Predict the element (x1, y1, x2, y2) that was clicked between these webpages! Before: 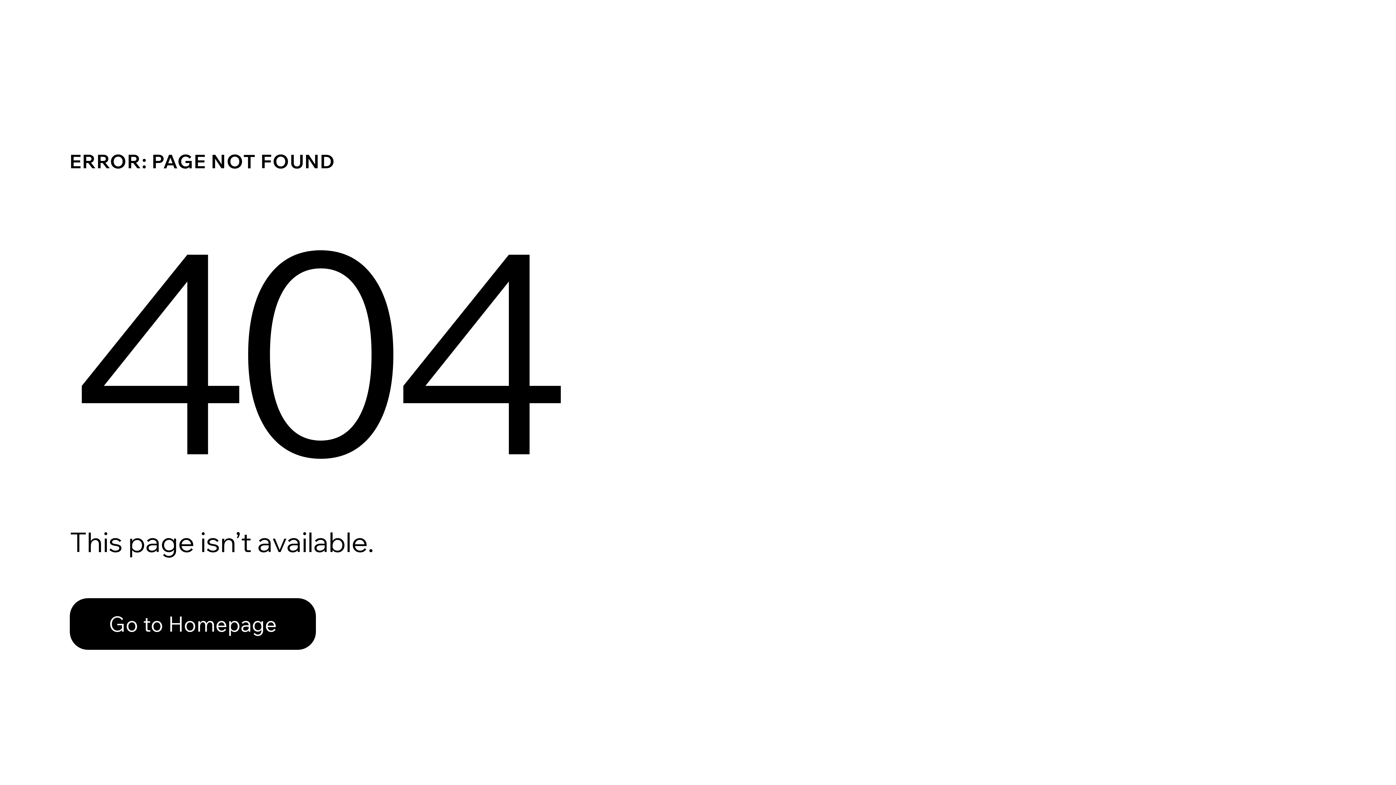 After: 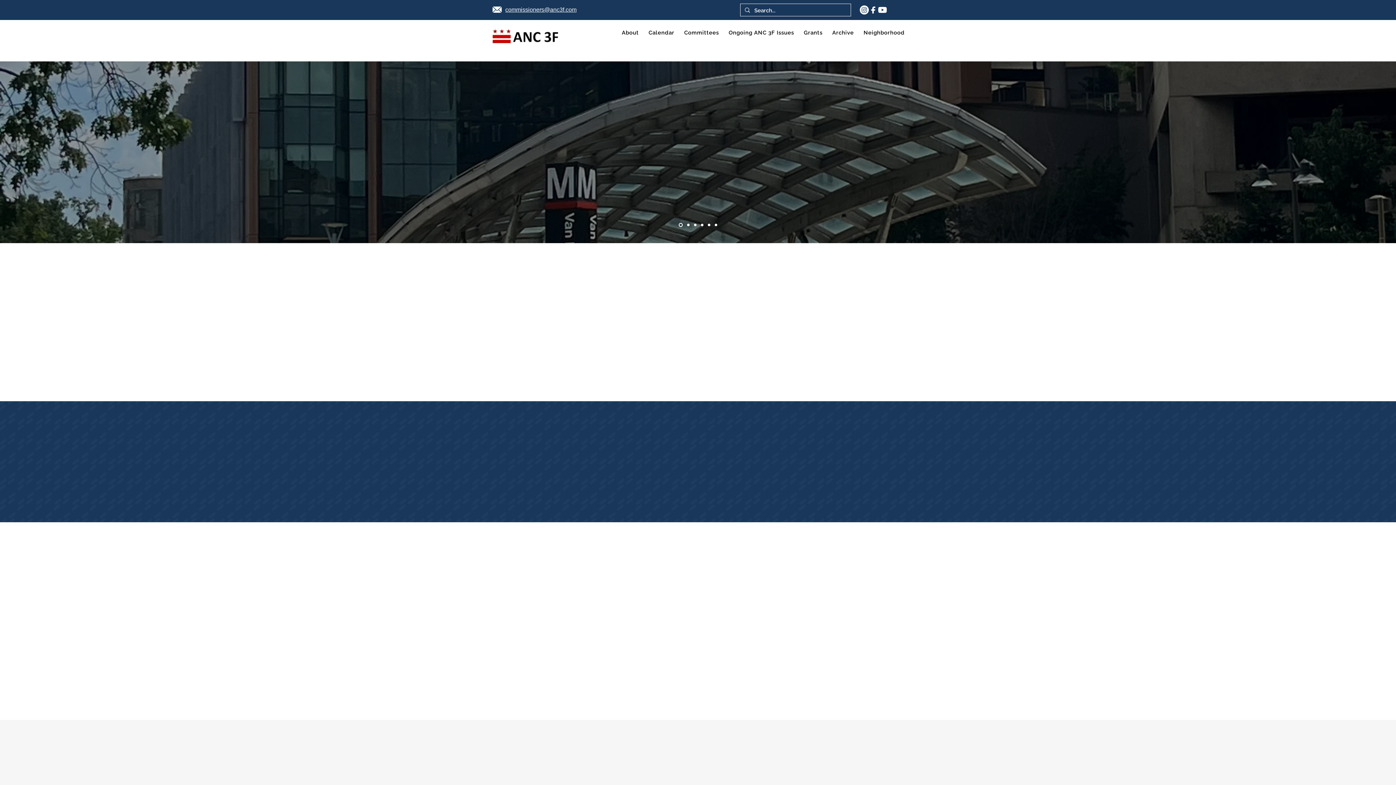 Action: bbox: (69, 582, 768, 659) label: Go to Homepage